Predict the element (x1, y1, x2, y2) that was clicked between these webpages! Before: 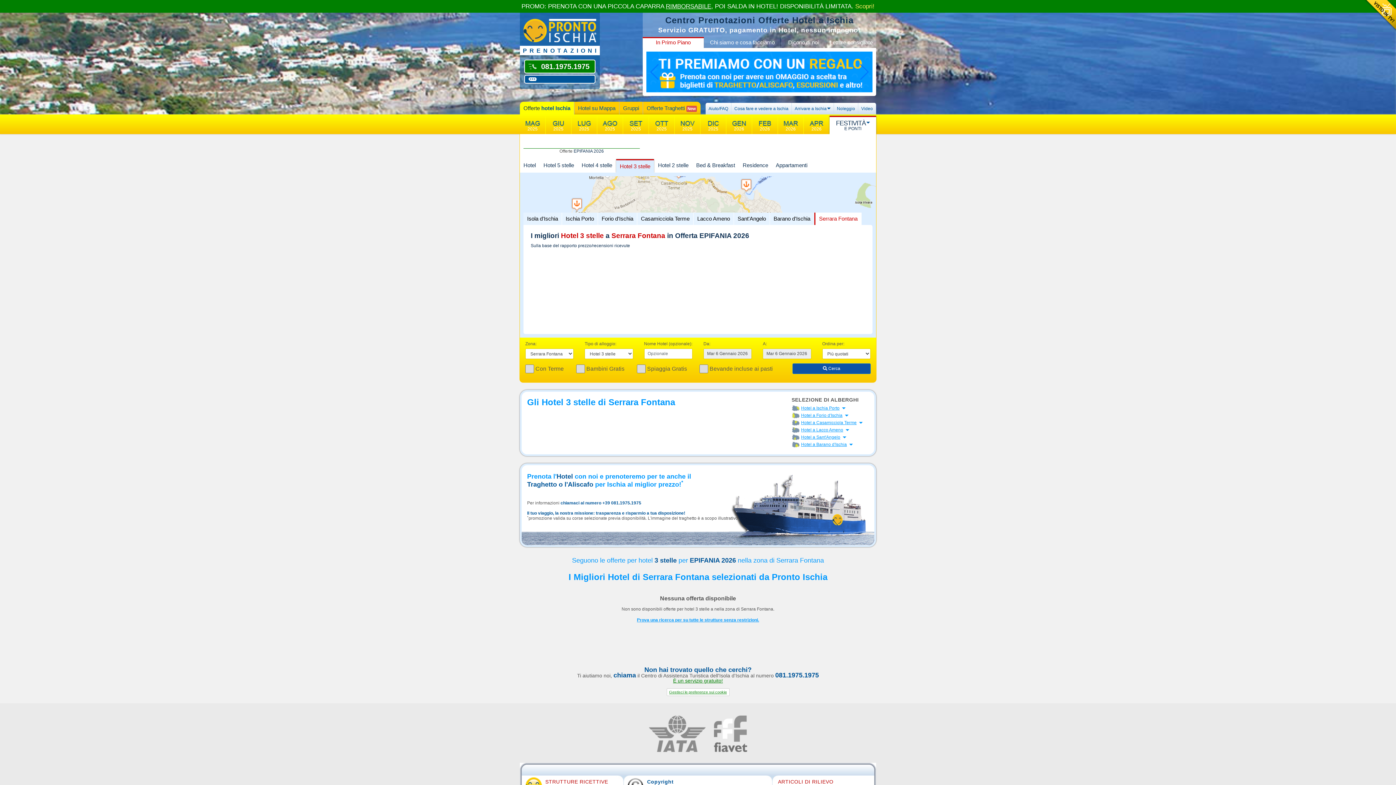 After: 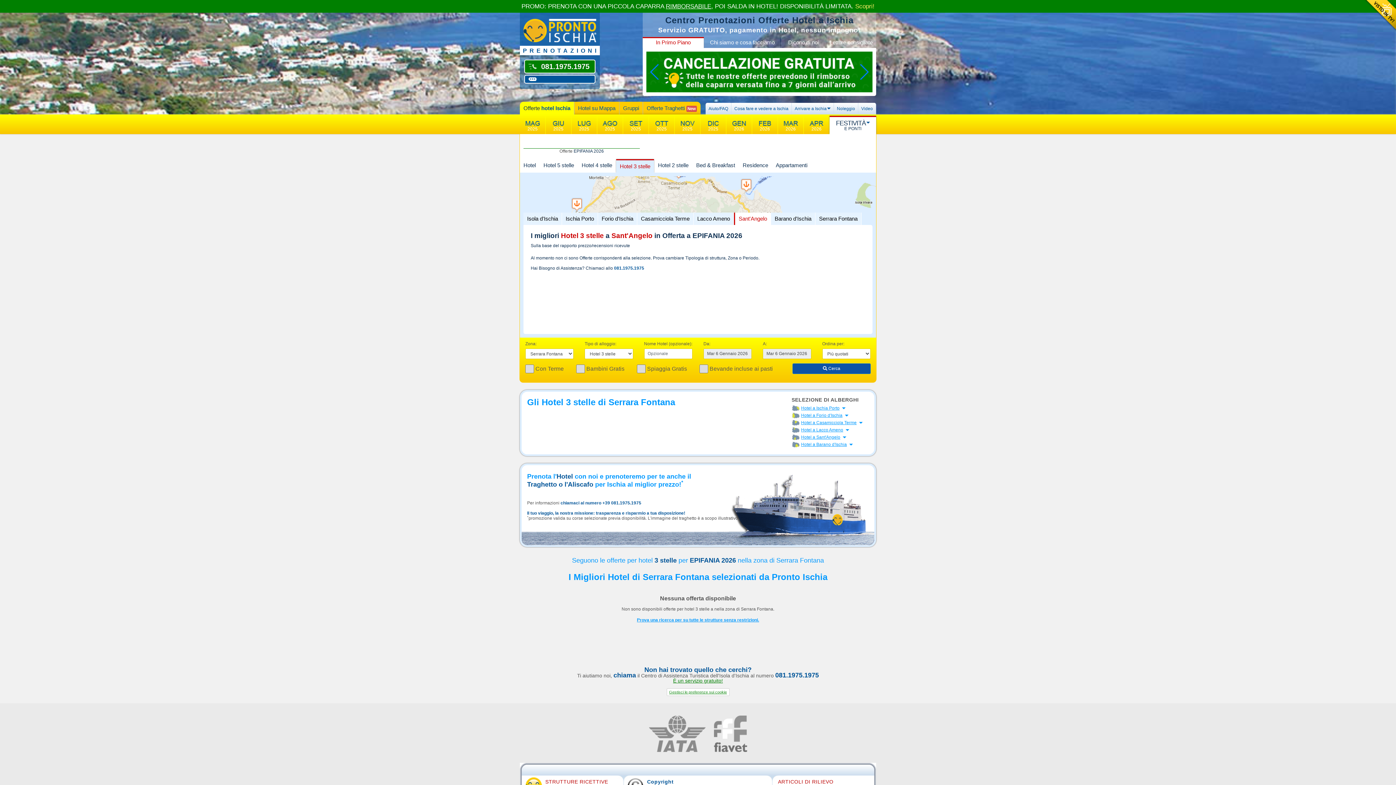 Action: label: Sant'Angelo bbox: (734, 212, 769, 225)